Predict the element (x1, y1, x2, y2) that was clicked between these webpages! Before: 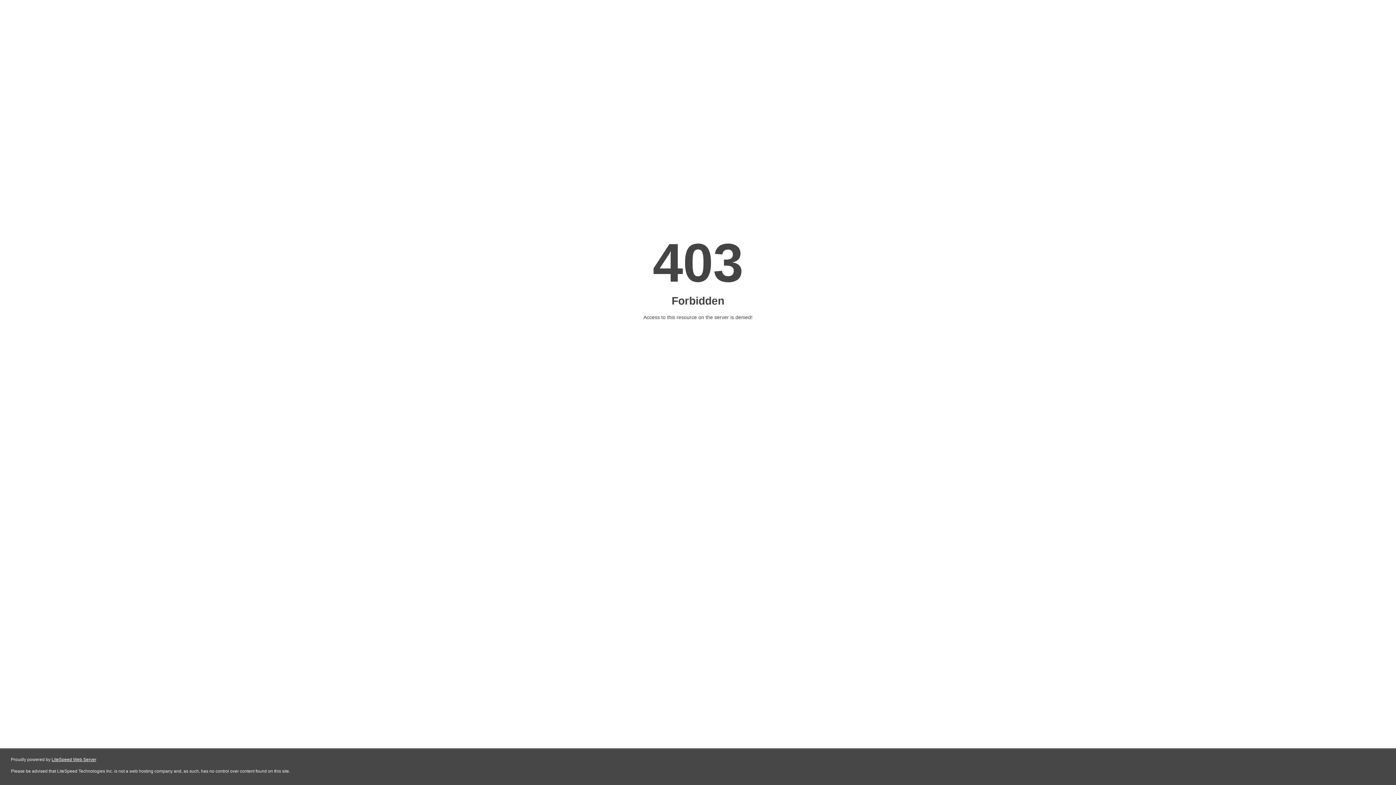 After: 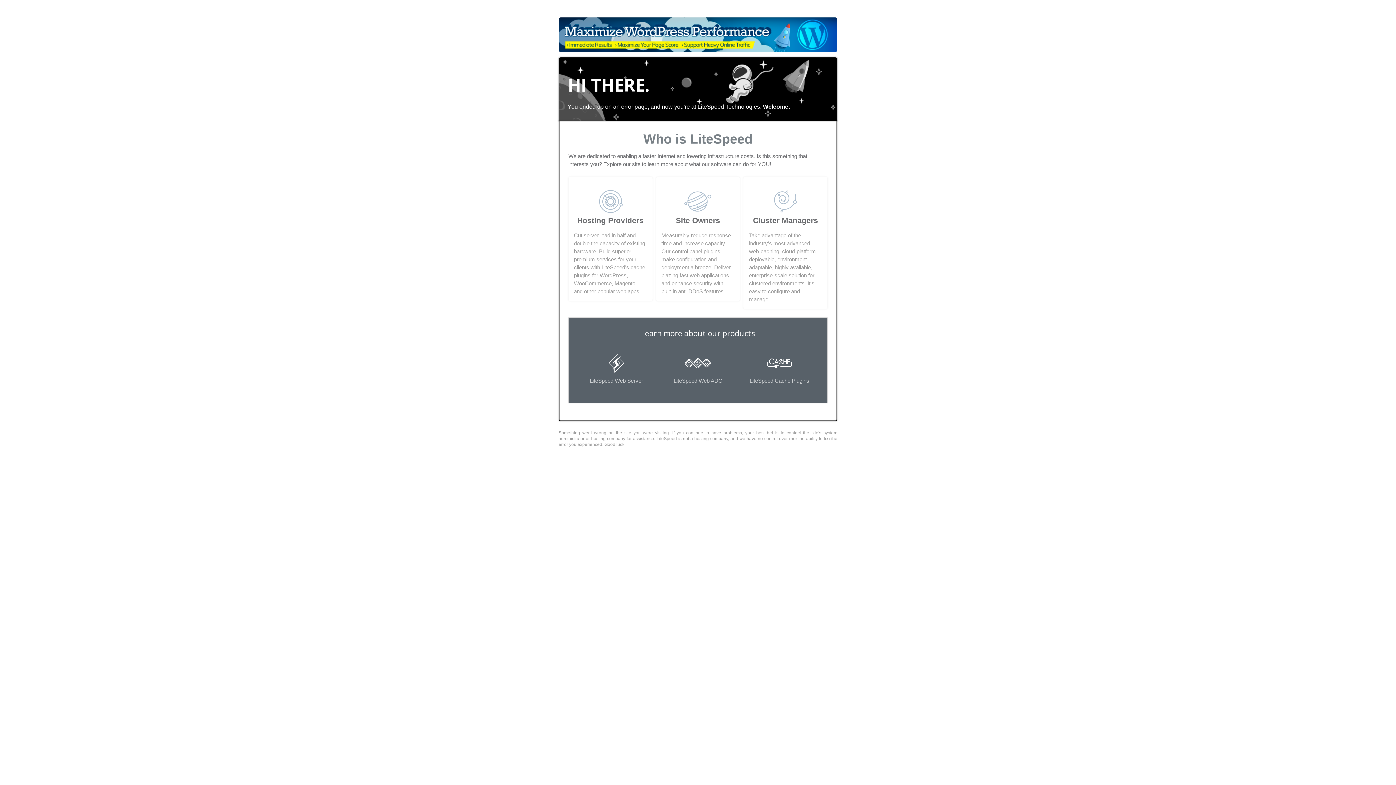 Action: label: LiteSpeed Web Server bbox: (51, 757, 96, 762)